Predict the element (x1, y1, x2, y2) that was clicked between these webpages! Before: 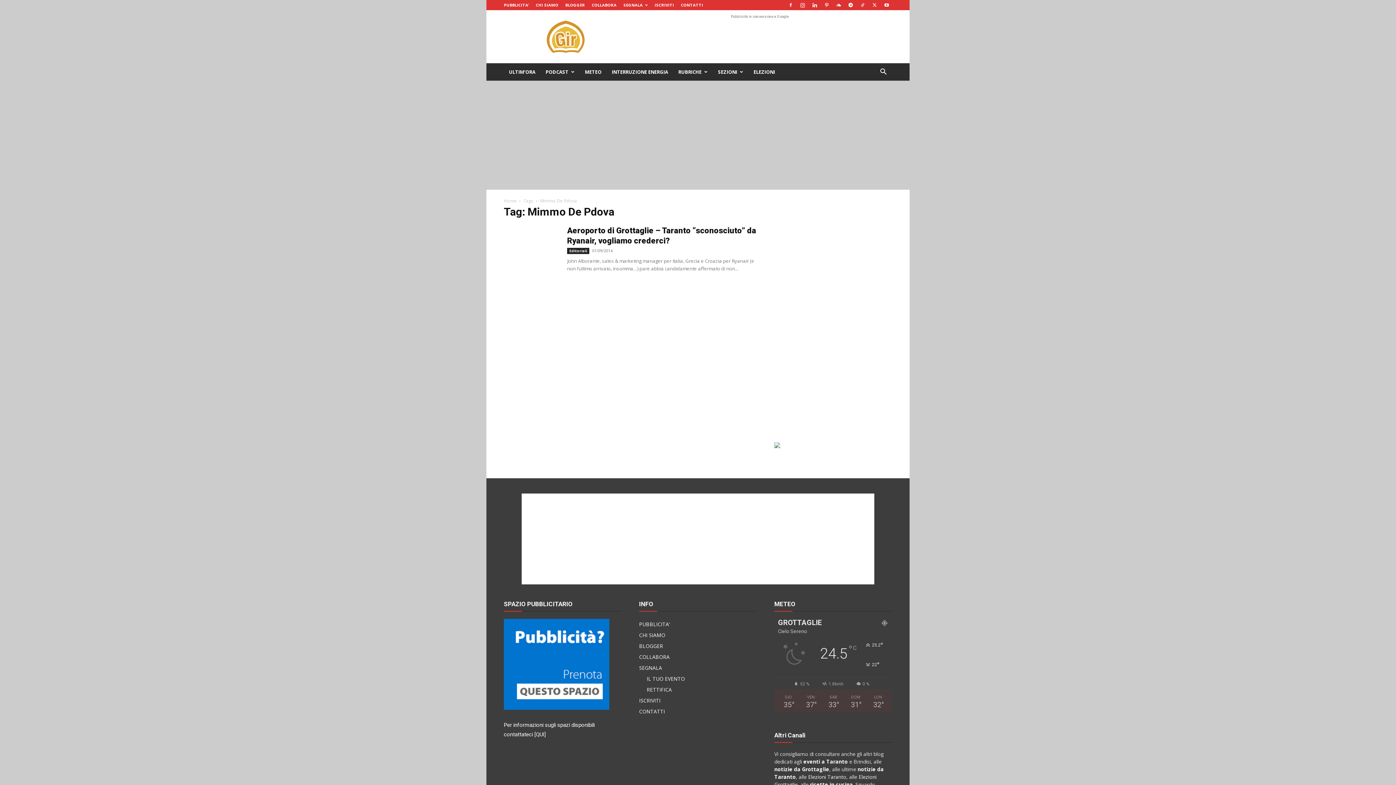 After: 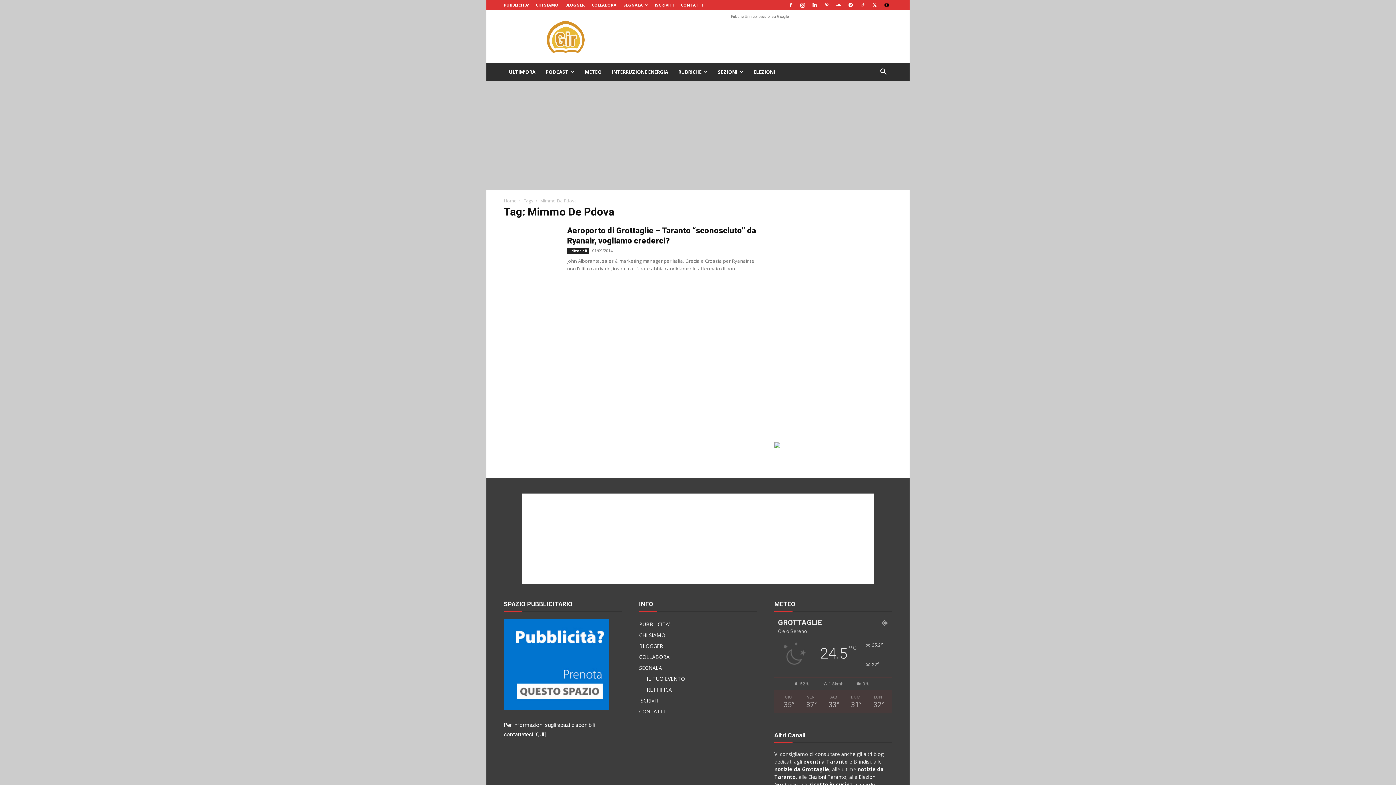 Action: bbox: (881, 0, 892, 10)